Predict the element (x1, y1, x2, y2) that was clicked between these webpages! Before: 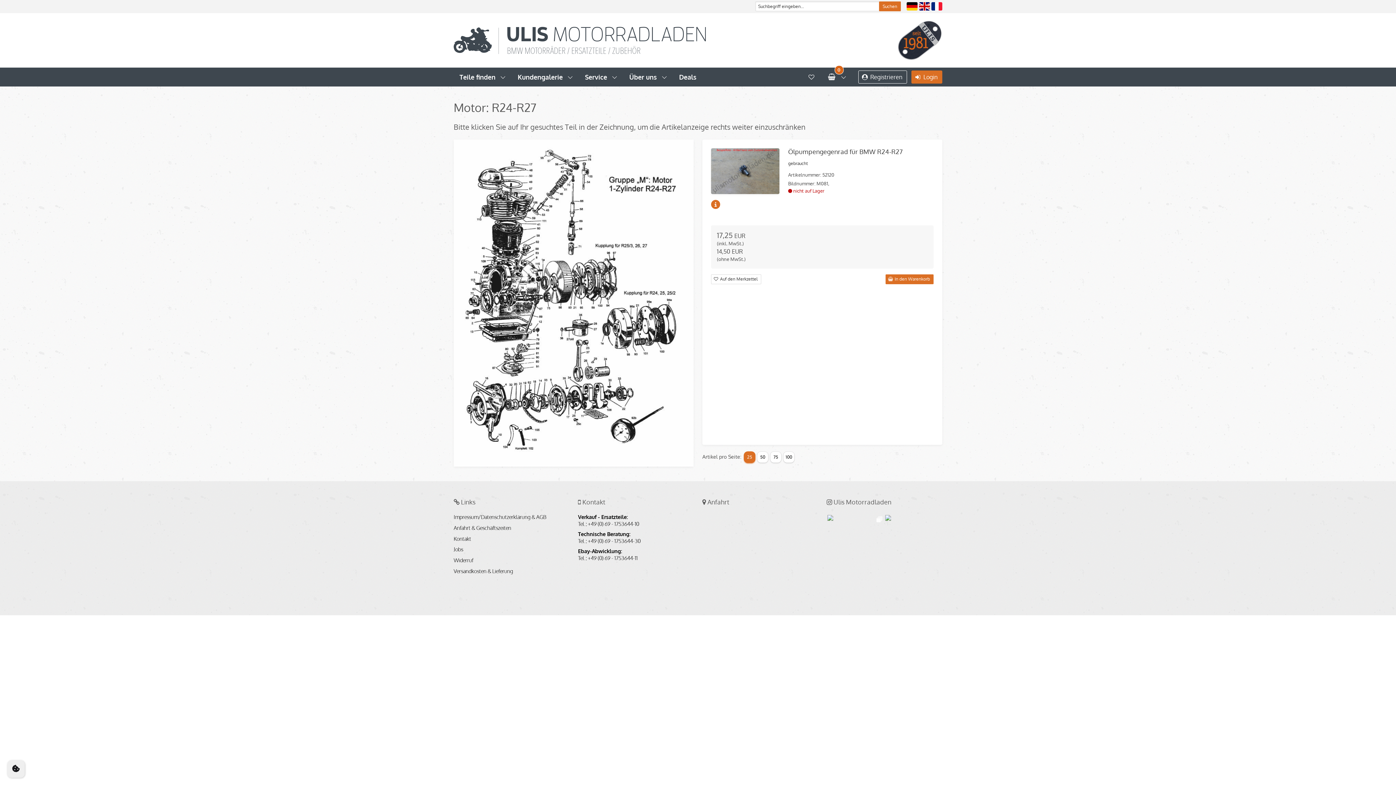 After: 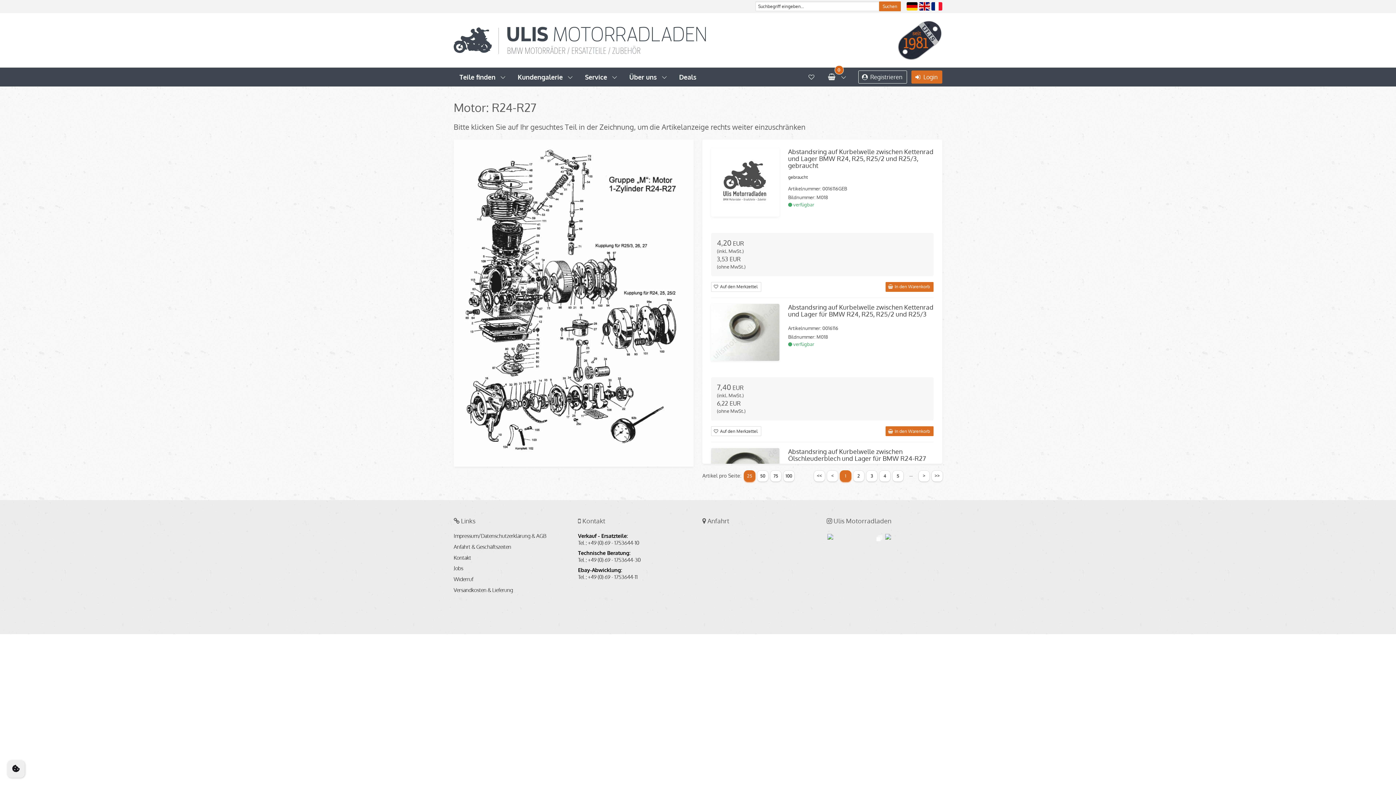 Action: bbox: (783, 452, 794, 462) label: 100